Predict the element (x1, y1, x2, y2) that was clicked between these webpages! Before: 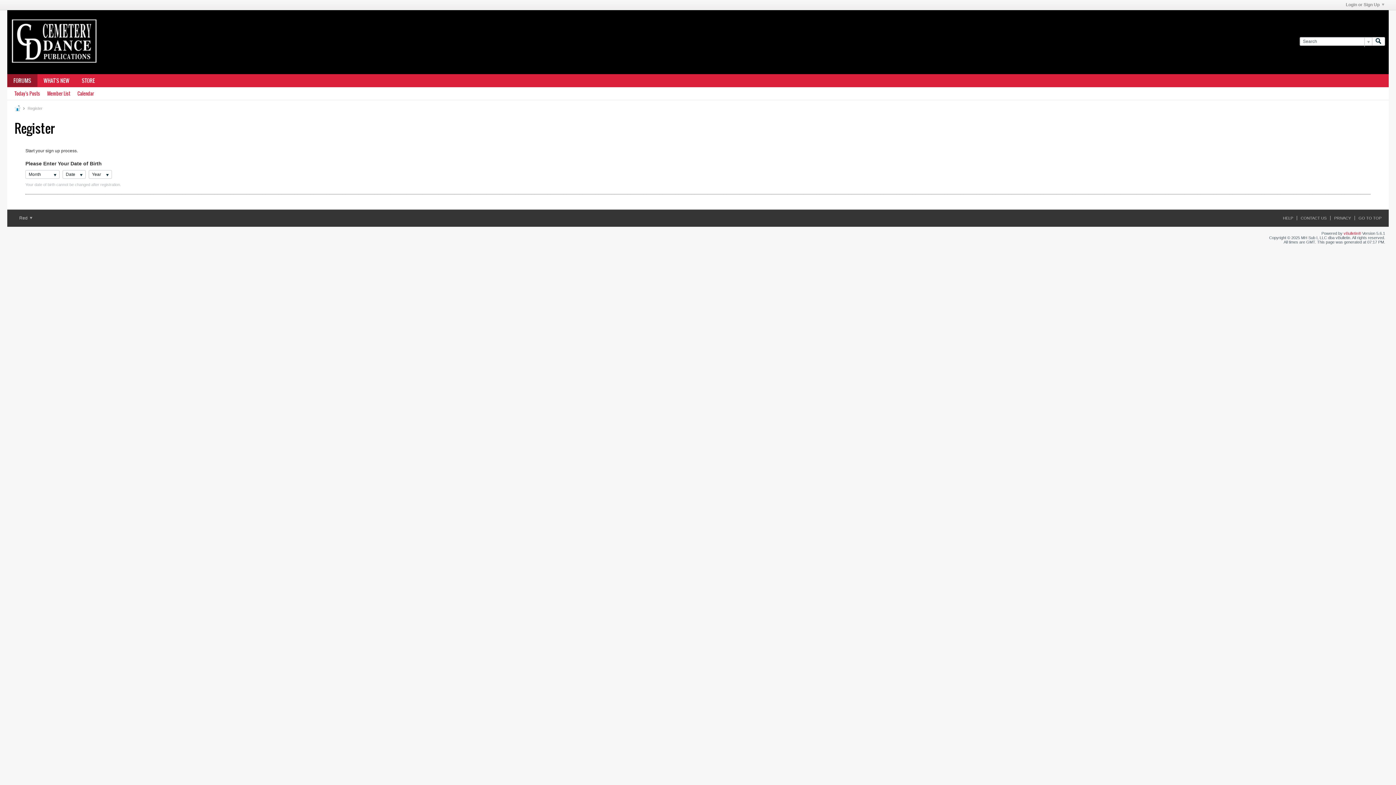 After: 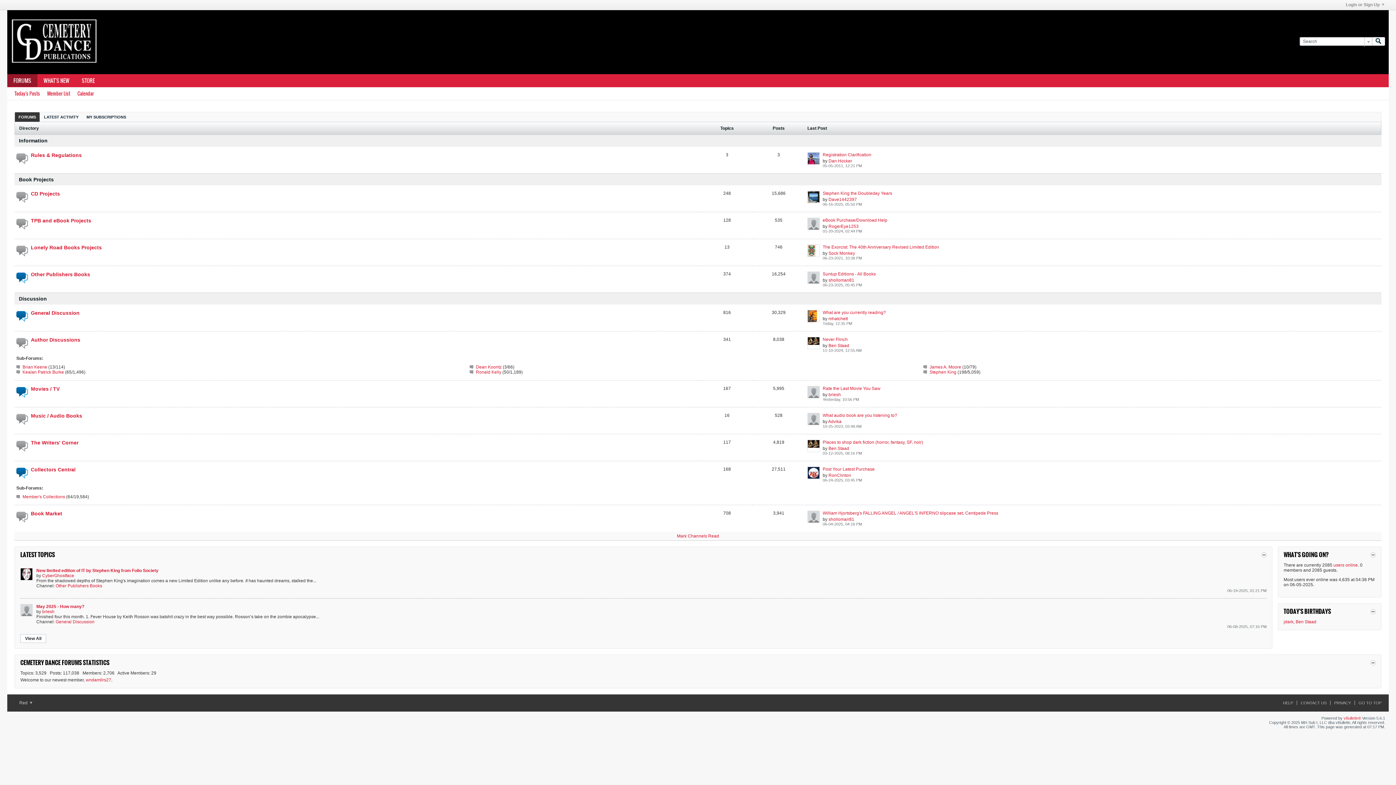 Action: bbox: (14, 105, 20, 111)